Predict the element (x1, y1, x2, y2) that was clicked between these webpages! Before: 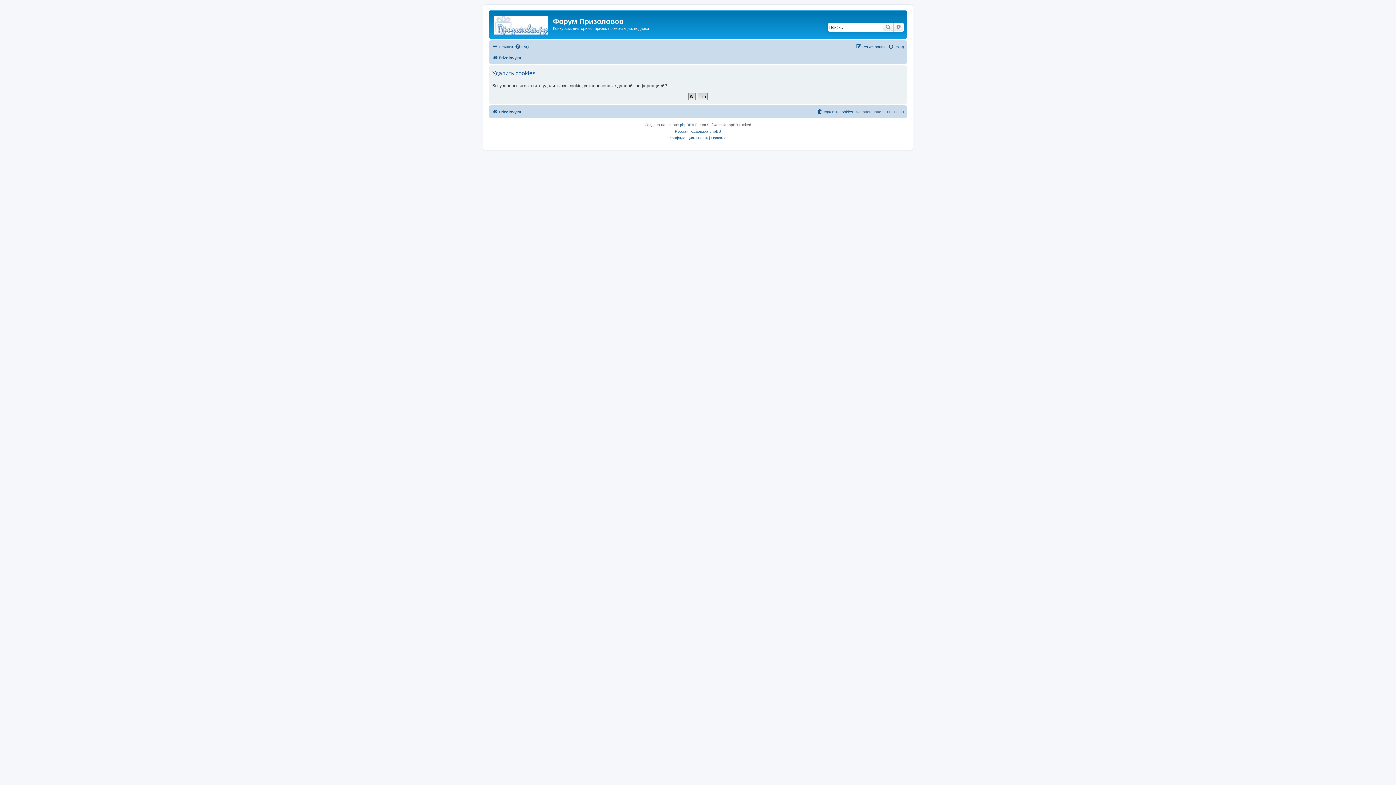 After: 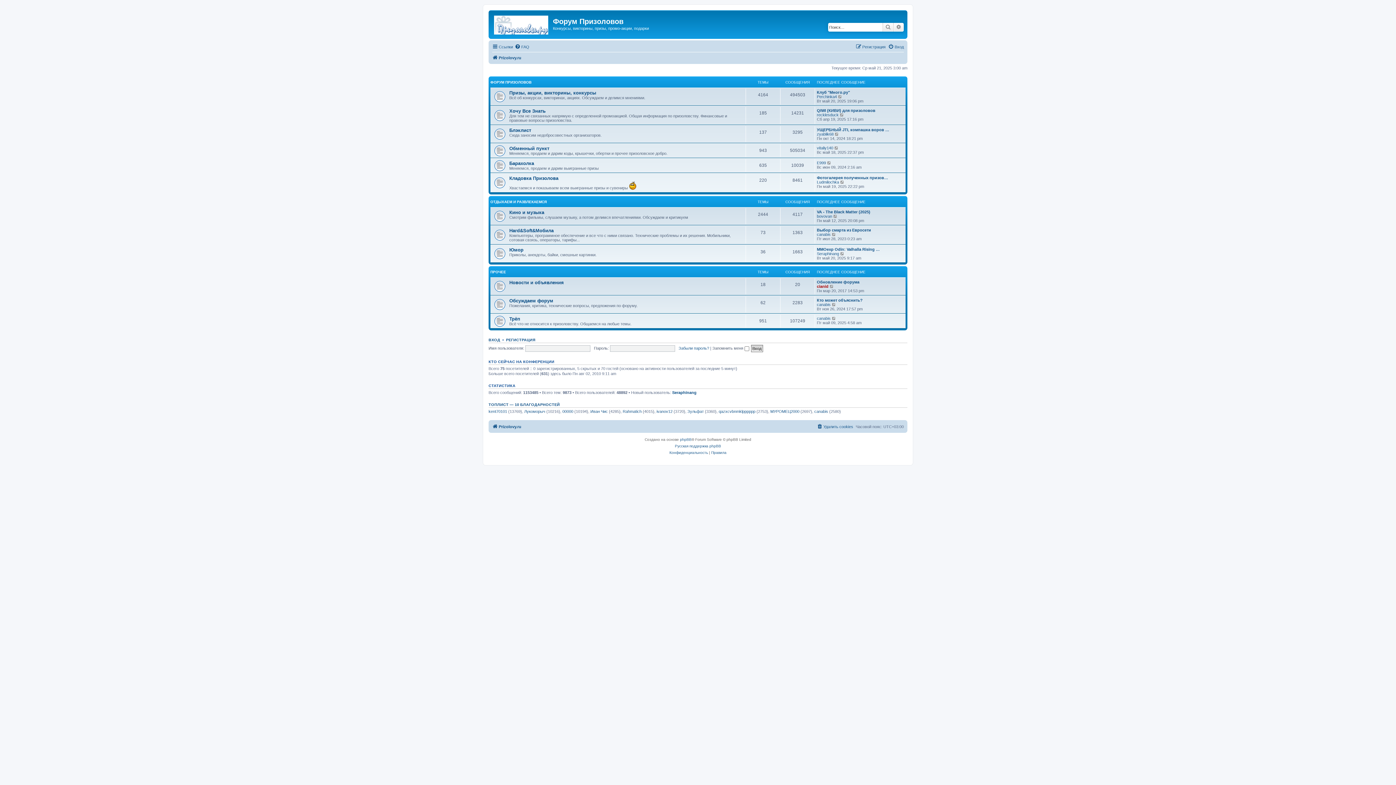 Action: label: Prizolovy.ru bbox: (492, 107, 521, 116)